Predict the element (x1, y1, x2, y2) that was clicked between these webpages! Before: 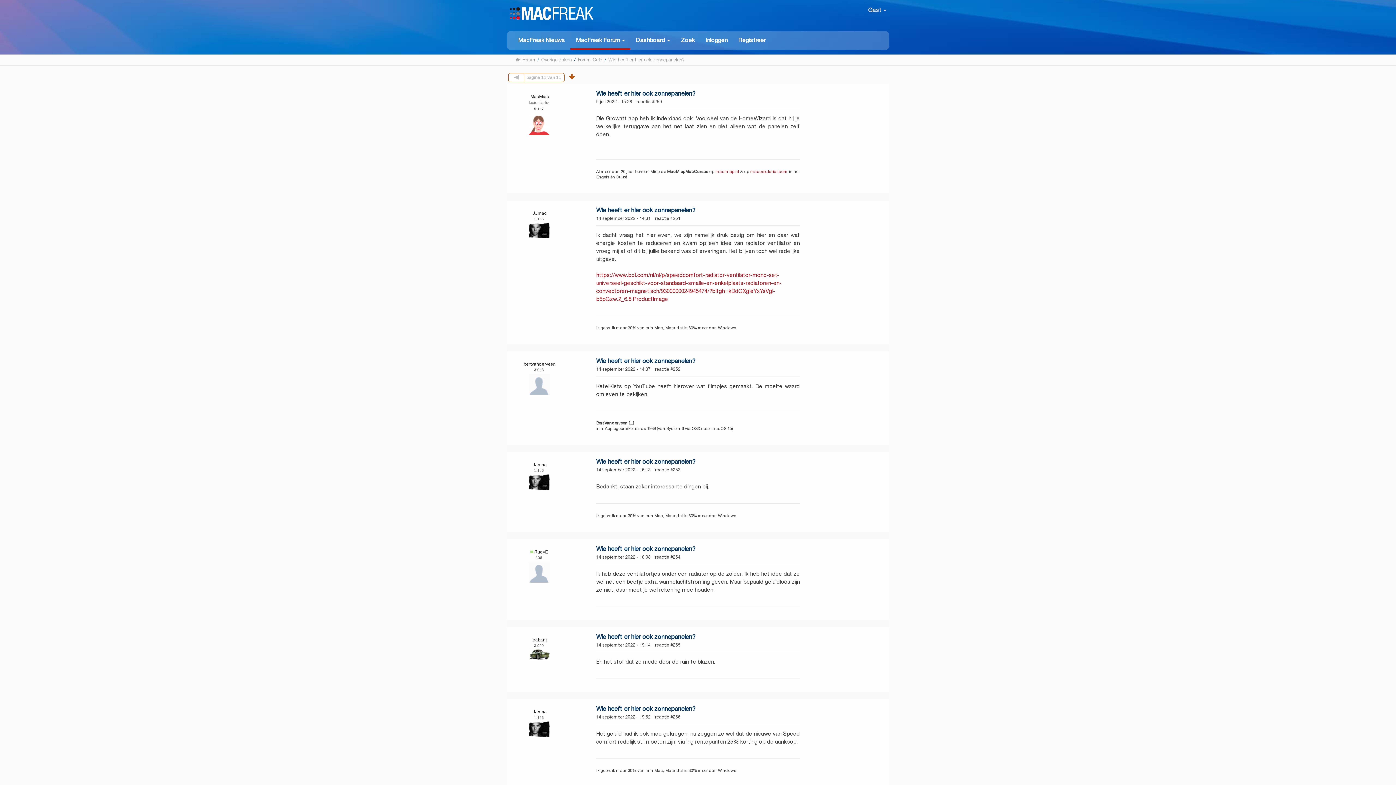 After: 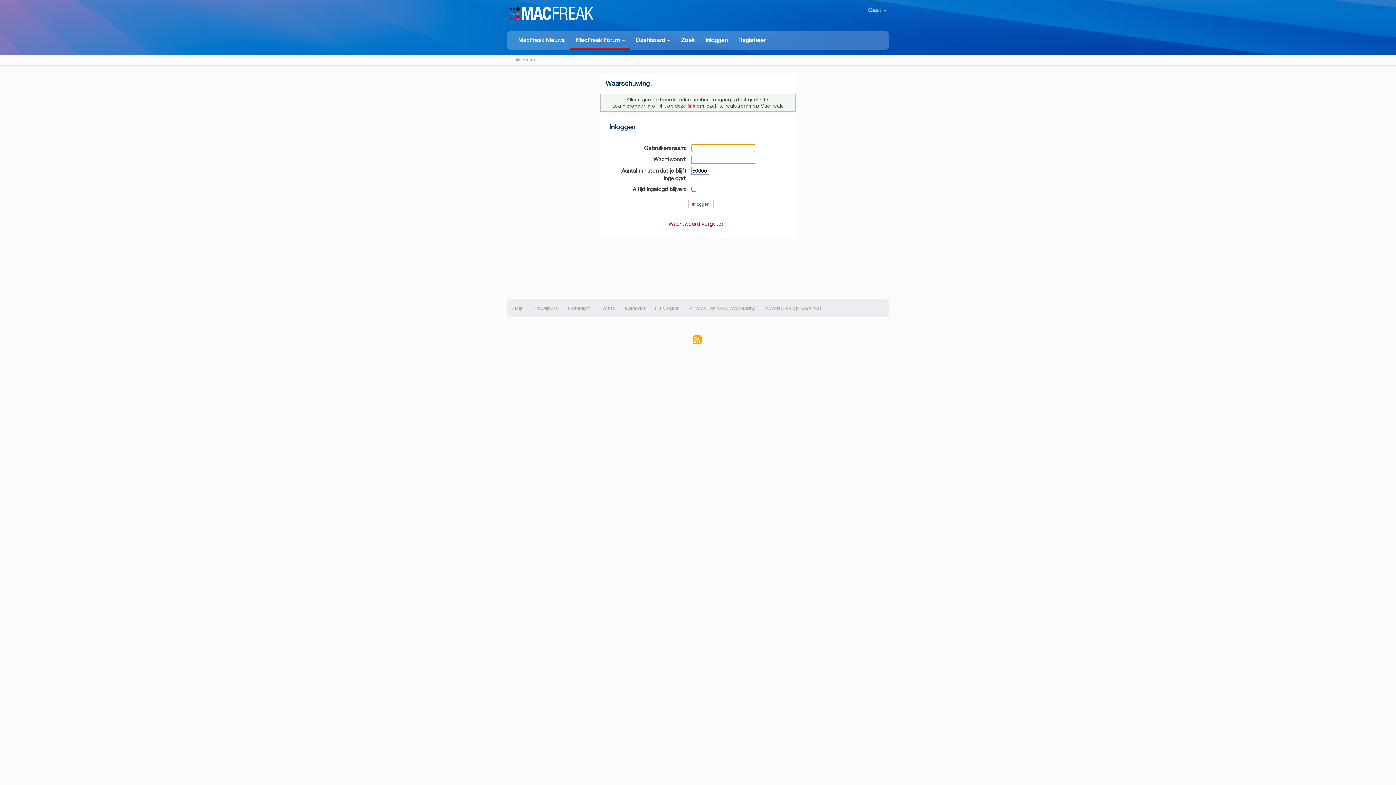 Action: label: bertvanderveen bbox: (523, 361, 555, 366)